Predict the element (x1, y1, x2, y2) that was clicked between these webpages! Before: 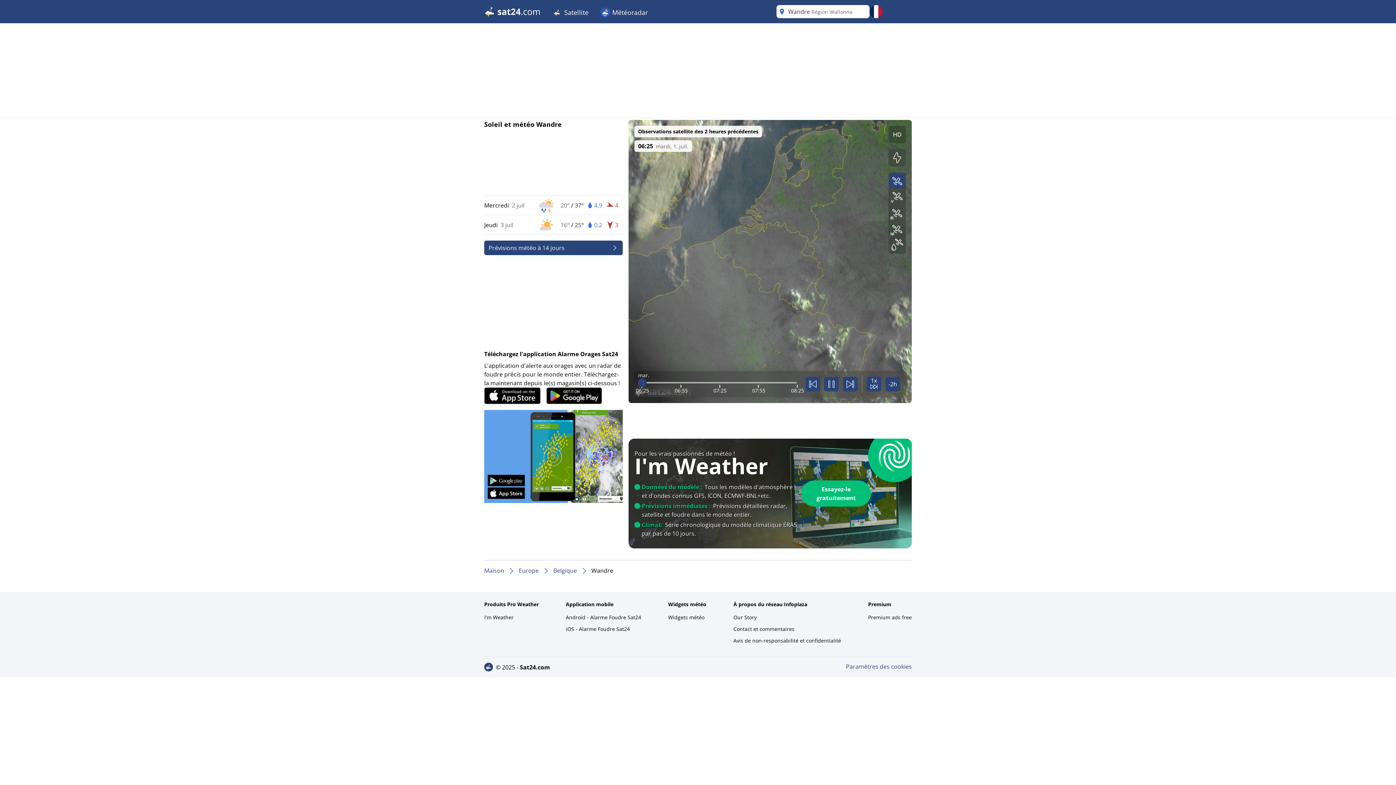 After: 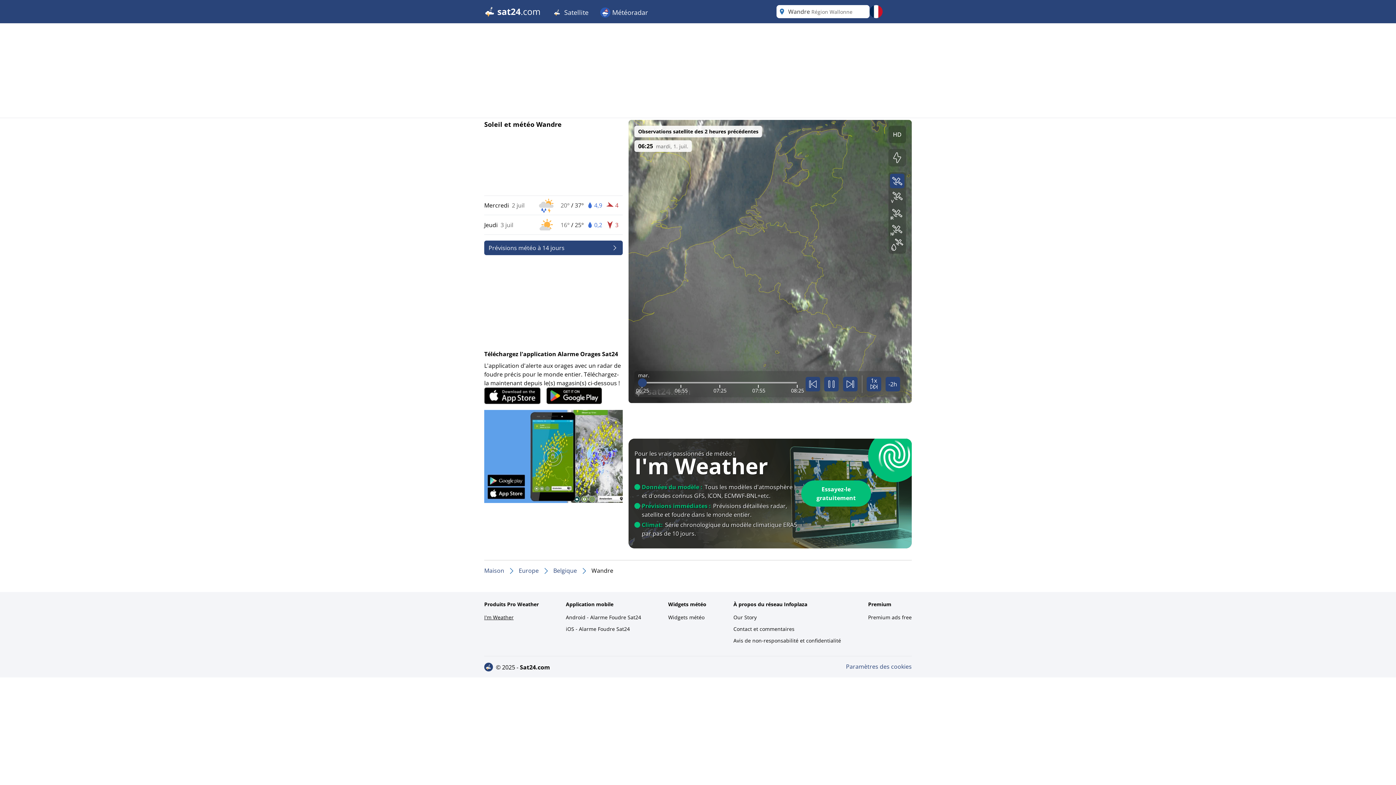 Action: label: I'm Weather bbox: (484, 612, 538, 622)